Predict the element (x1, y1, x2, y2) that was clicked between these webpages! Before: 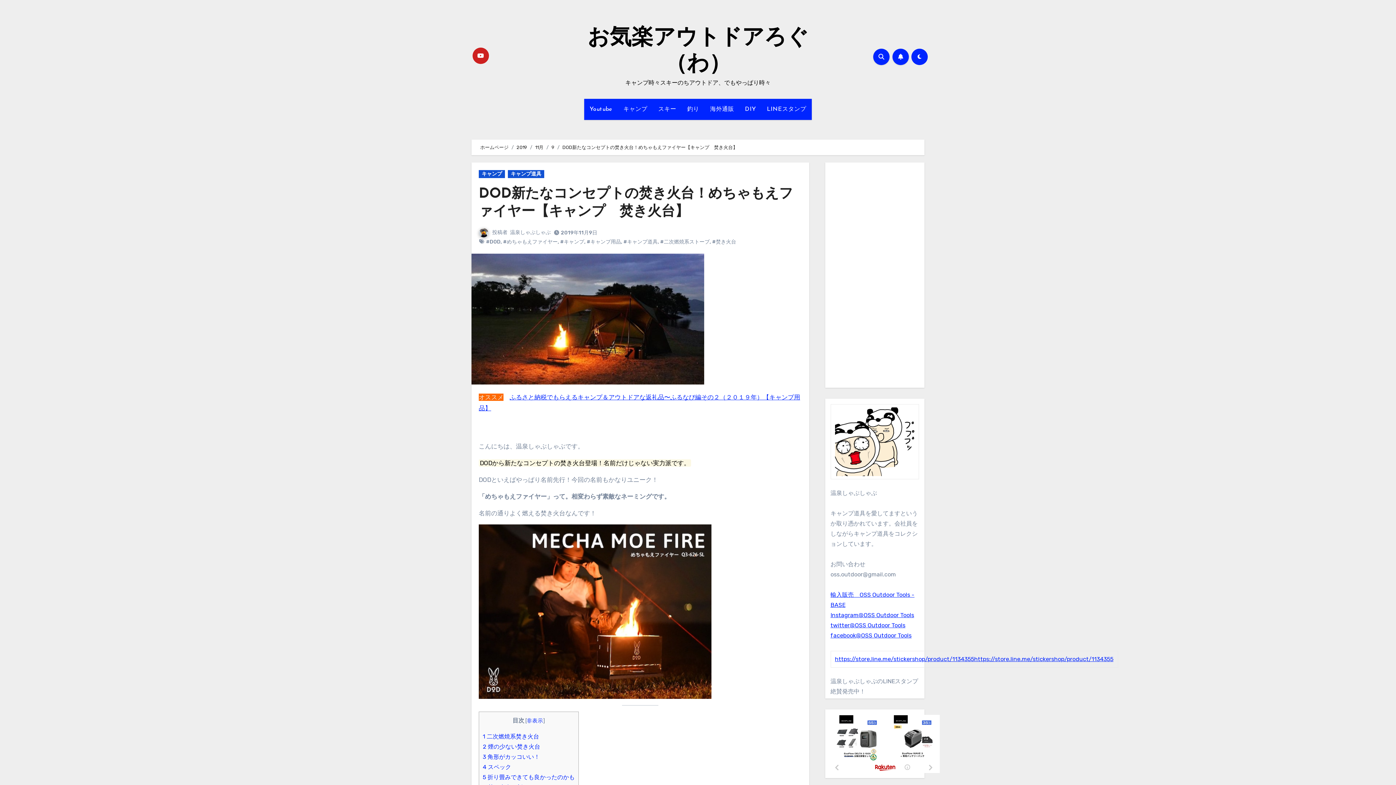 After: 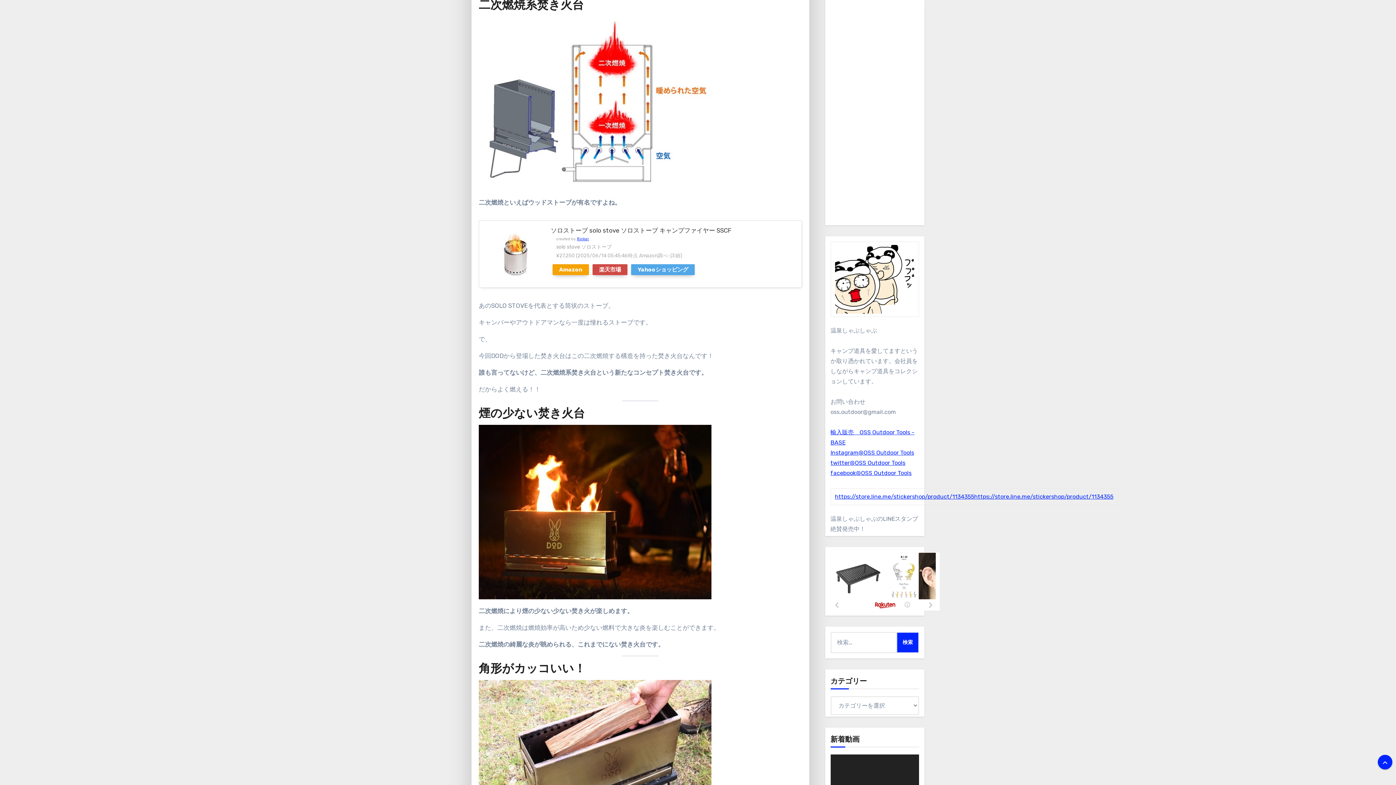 Action: label: 1 二次燃焼系焚き火台 bbox: (482, 733, 539, 740)